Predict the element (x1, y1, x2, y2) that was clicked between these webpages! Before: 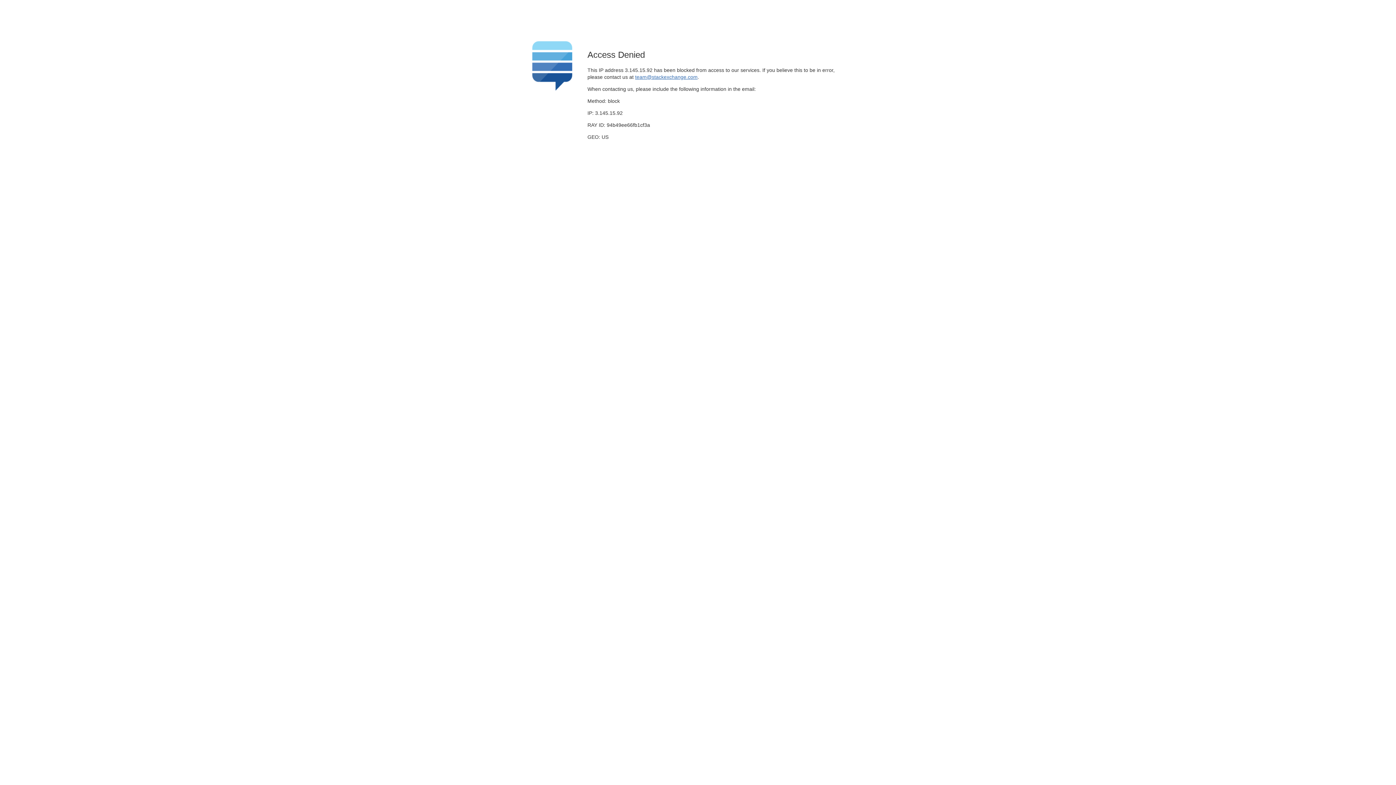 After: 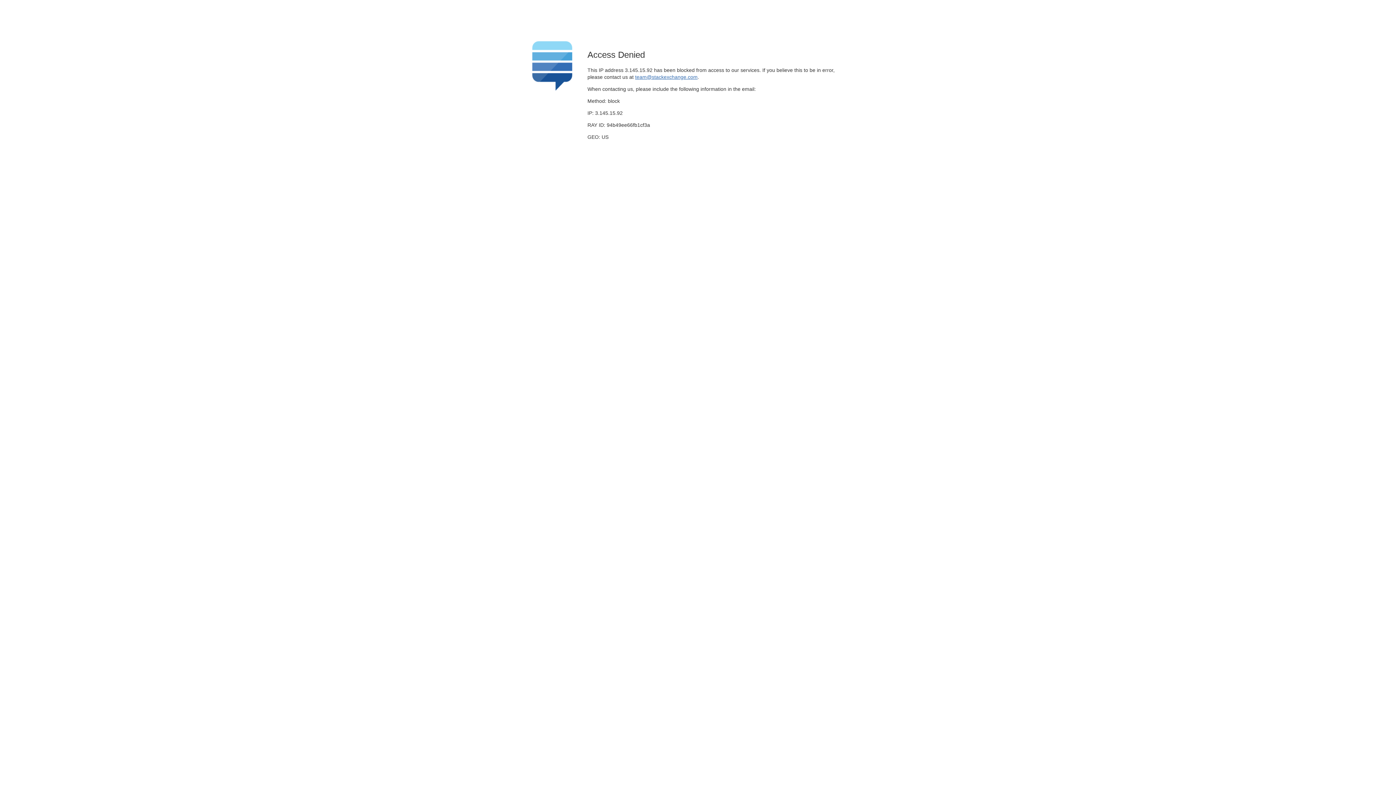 Action: label: team@stackexchange.com bbox: (635, 74, 697, 79)